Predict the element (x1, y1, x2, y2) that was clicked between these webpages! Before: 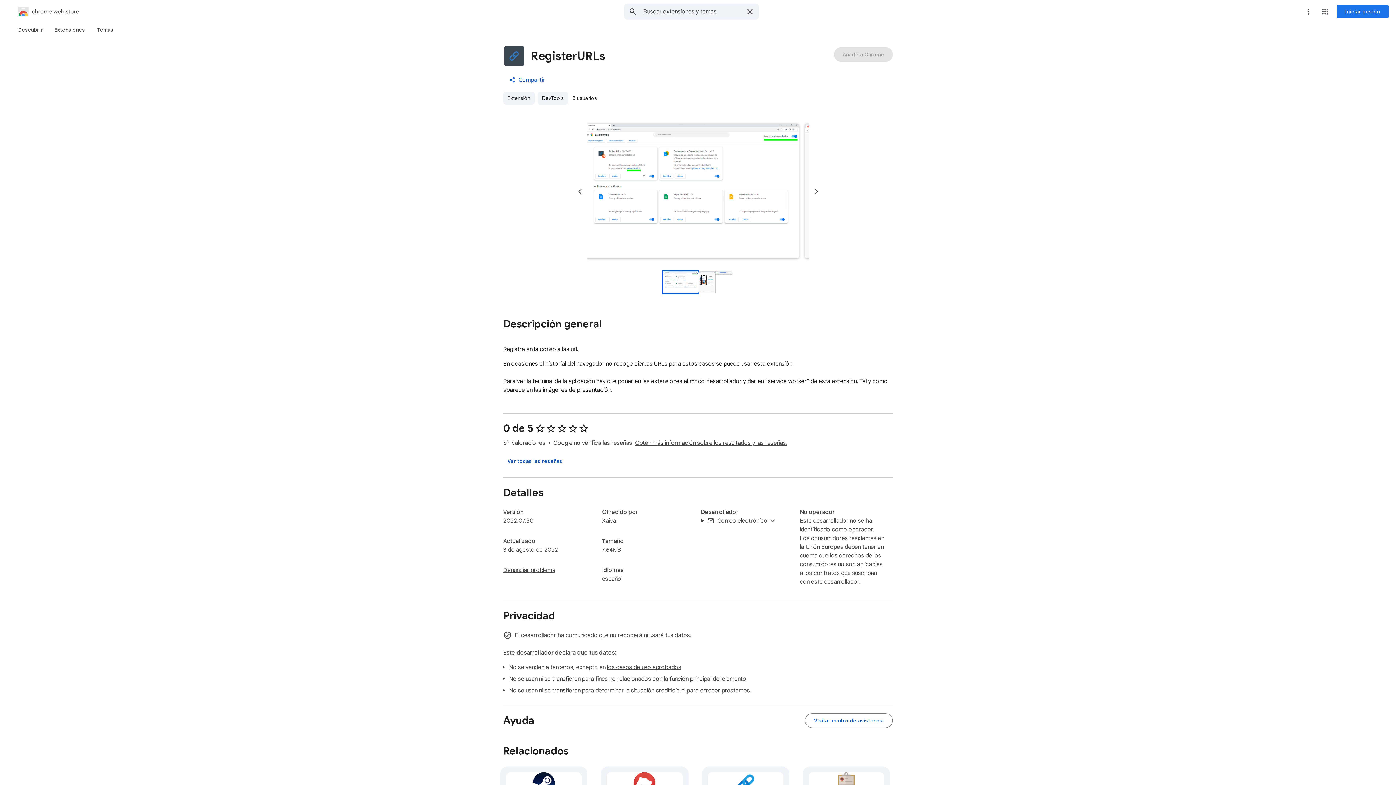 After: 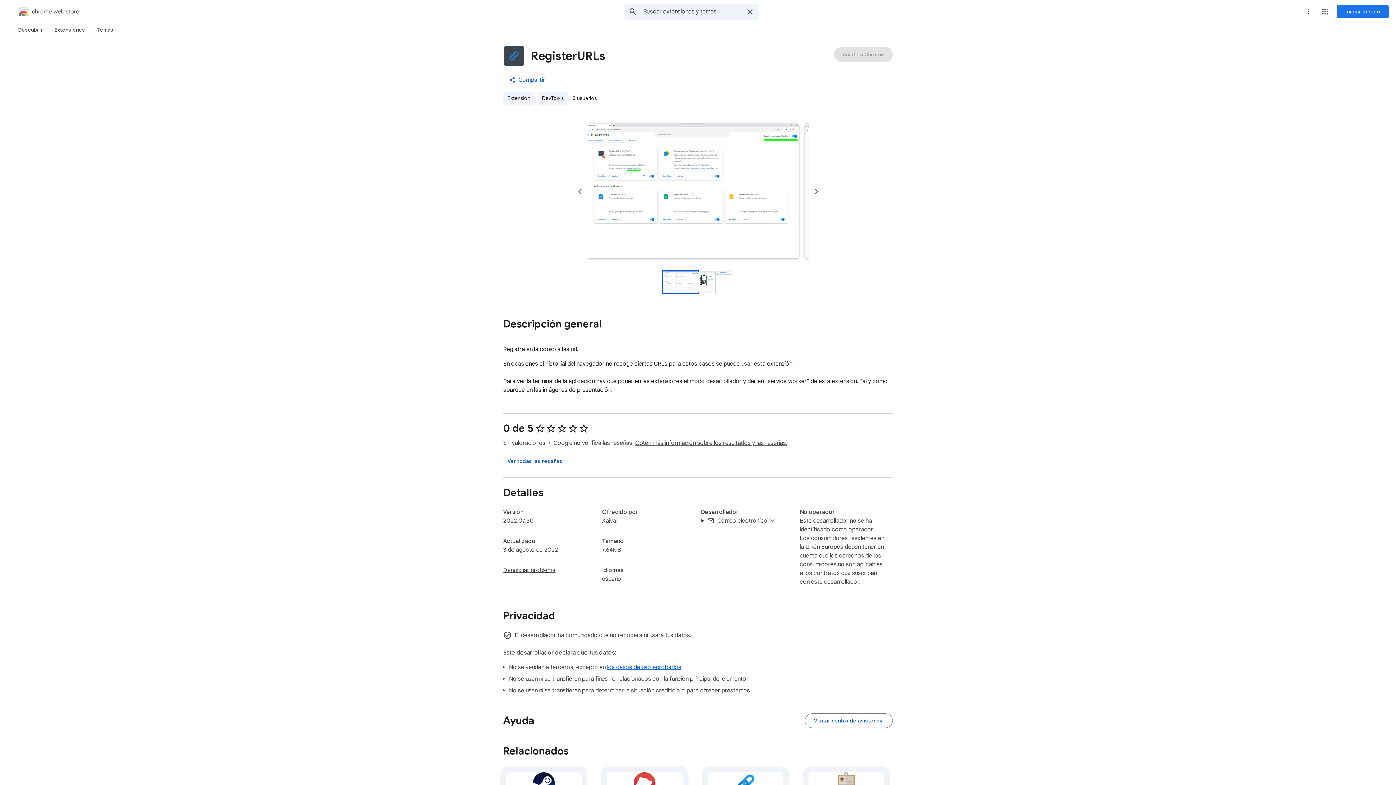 Action: bbox: (607, 664, 681, 671) label: los casos de uso aprobados